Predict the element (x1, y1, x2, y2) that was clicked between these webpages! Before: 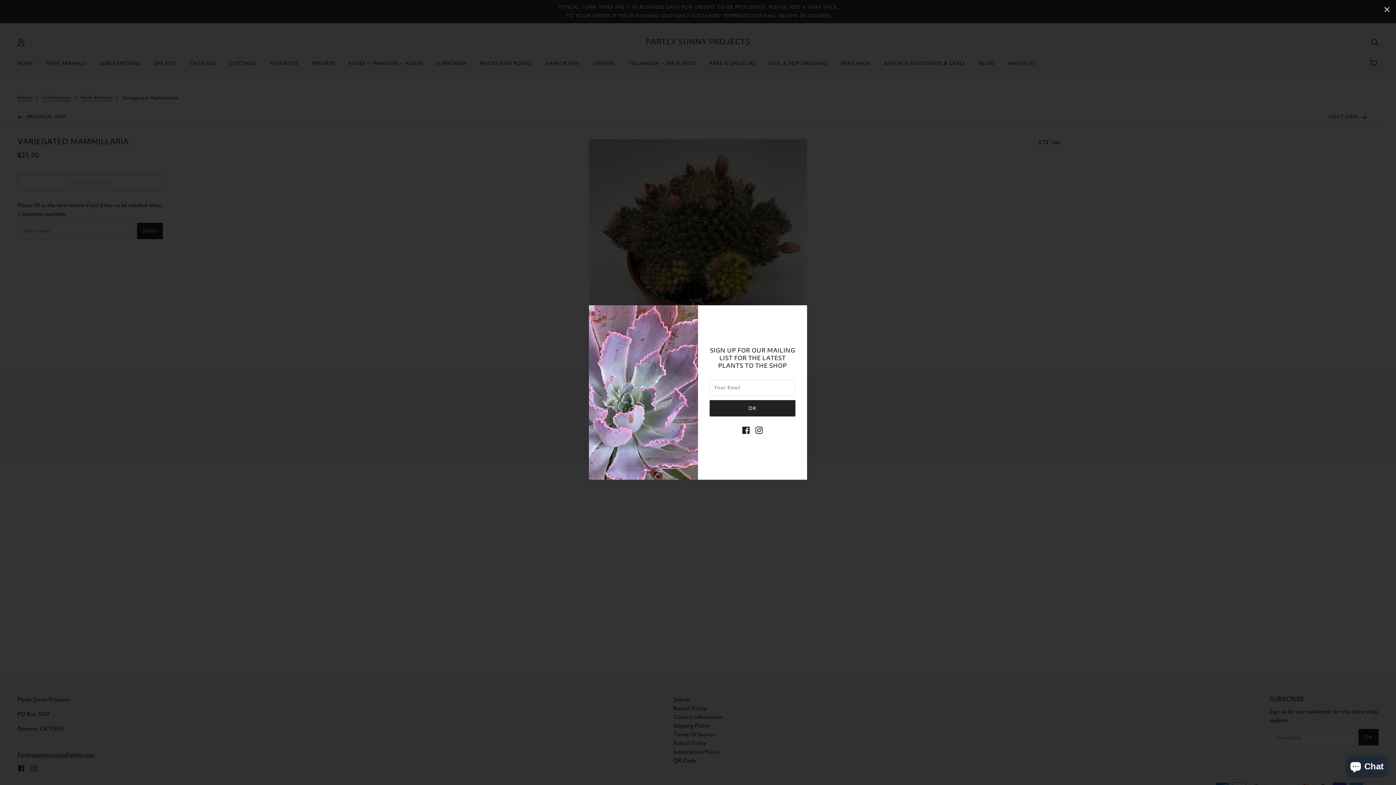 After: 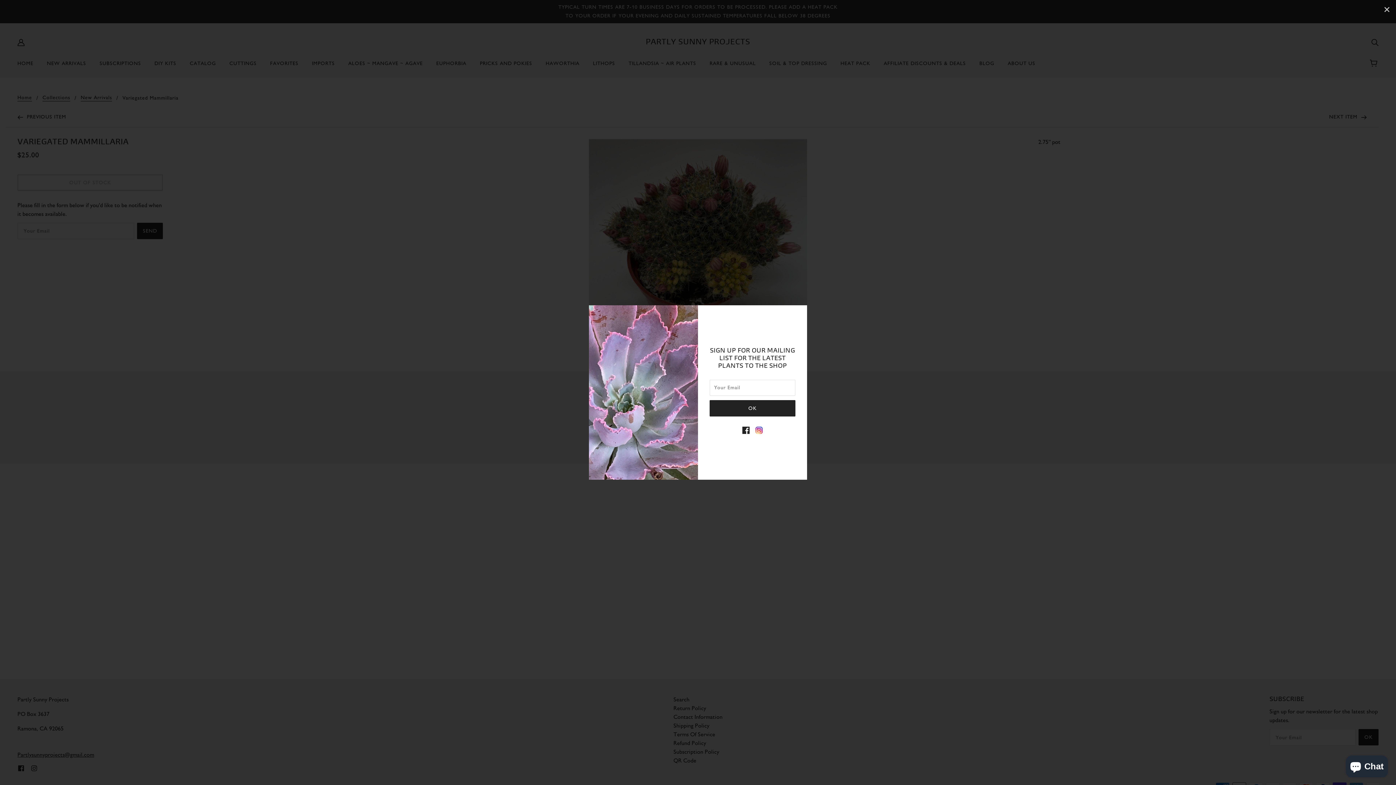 Action: label: instagram bbox: (752, 422, 765, 437)